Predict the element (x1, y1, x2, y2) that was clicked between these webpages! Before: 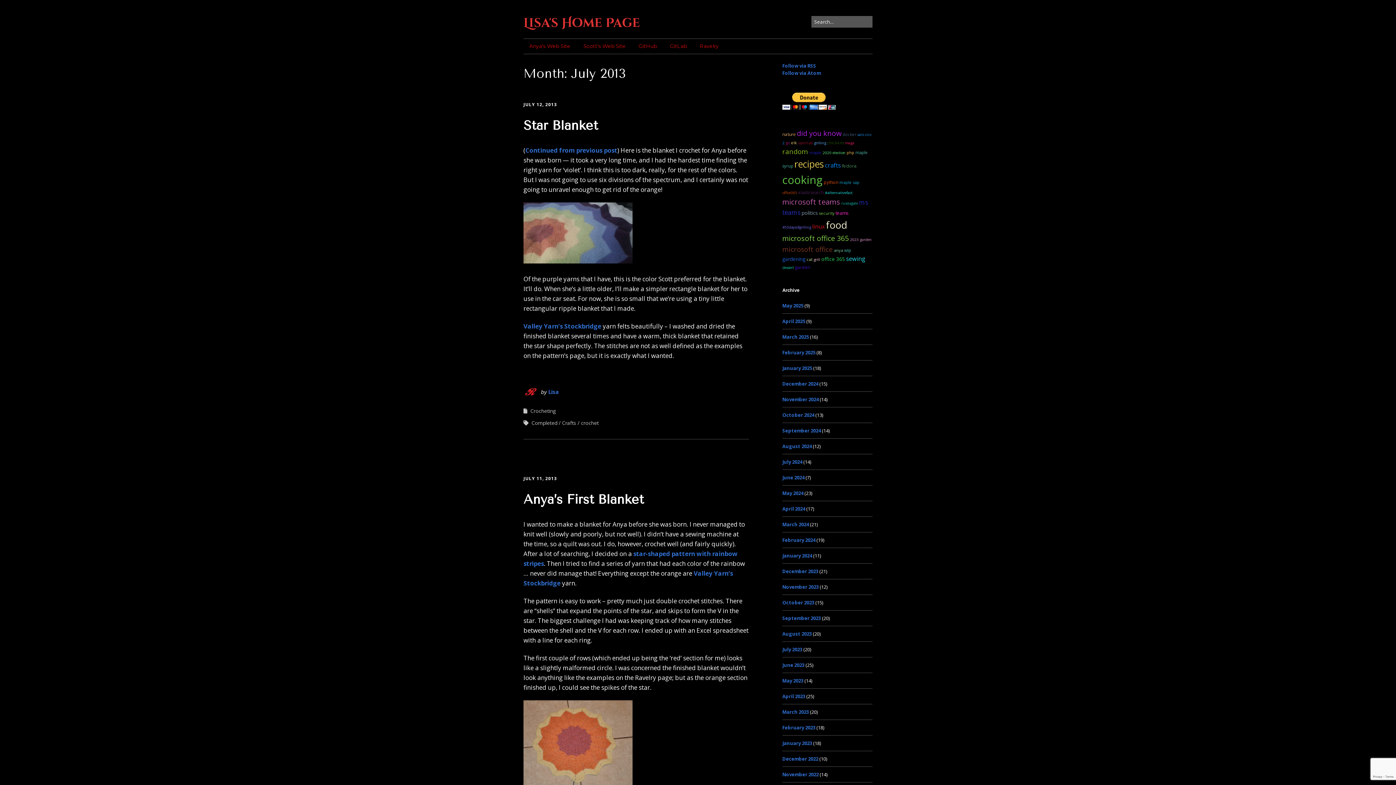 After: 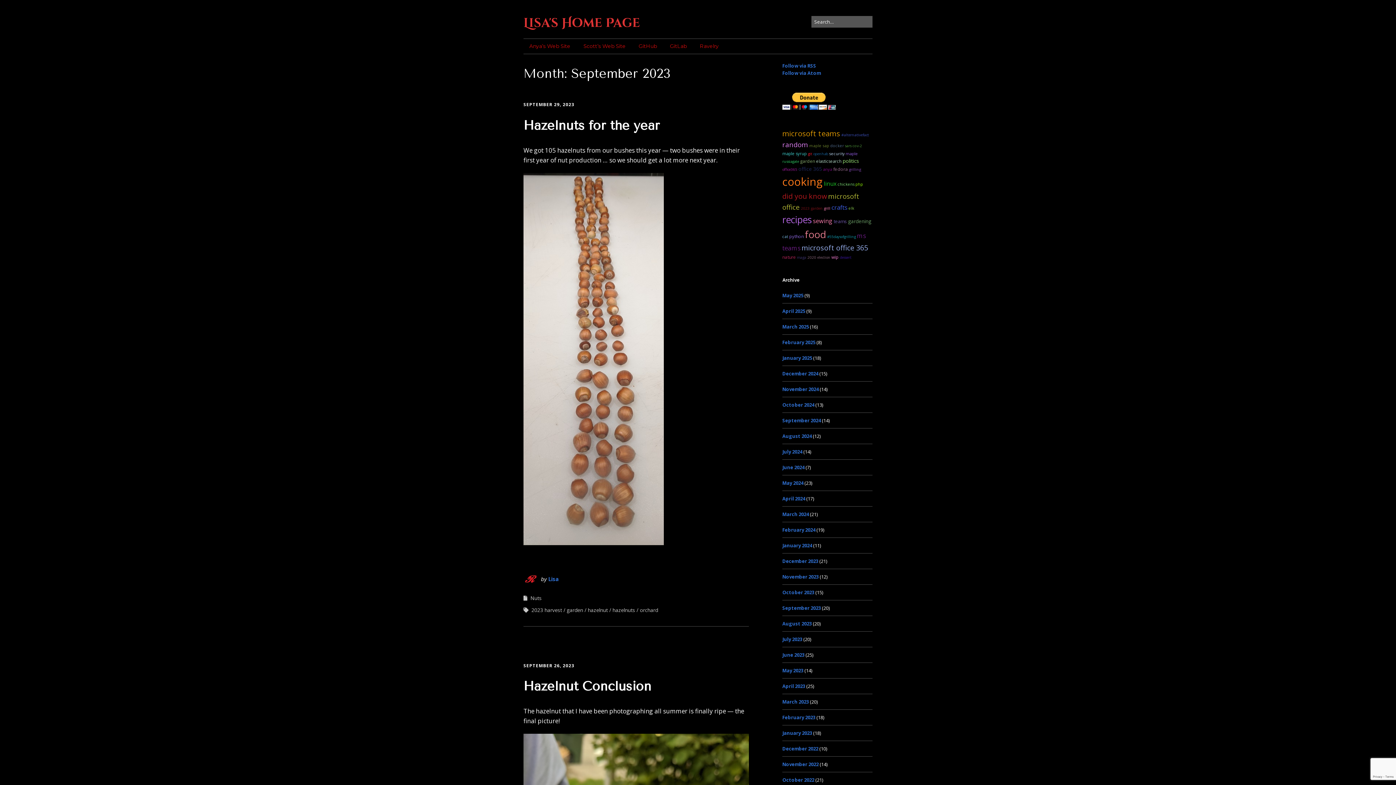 Action: label: September 2023 bbox: (782, 615, 821, 621)